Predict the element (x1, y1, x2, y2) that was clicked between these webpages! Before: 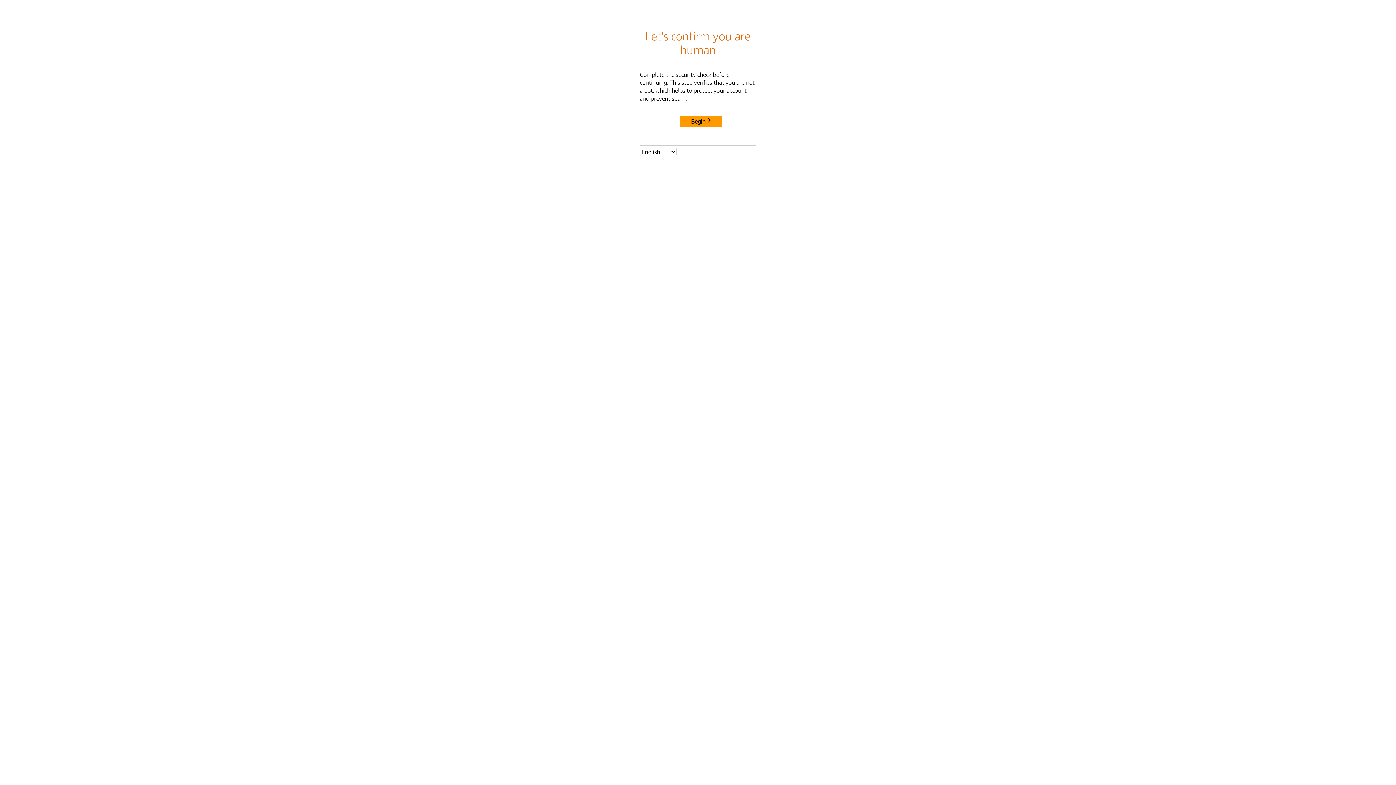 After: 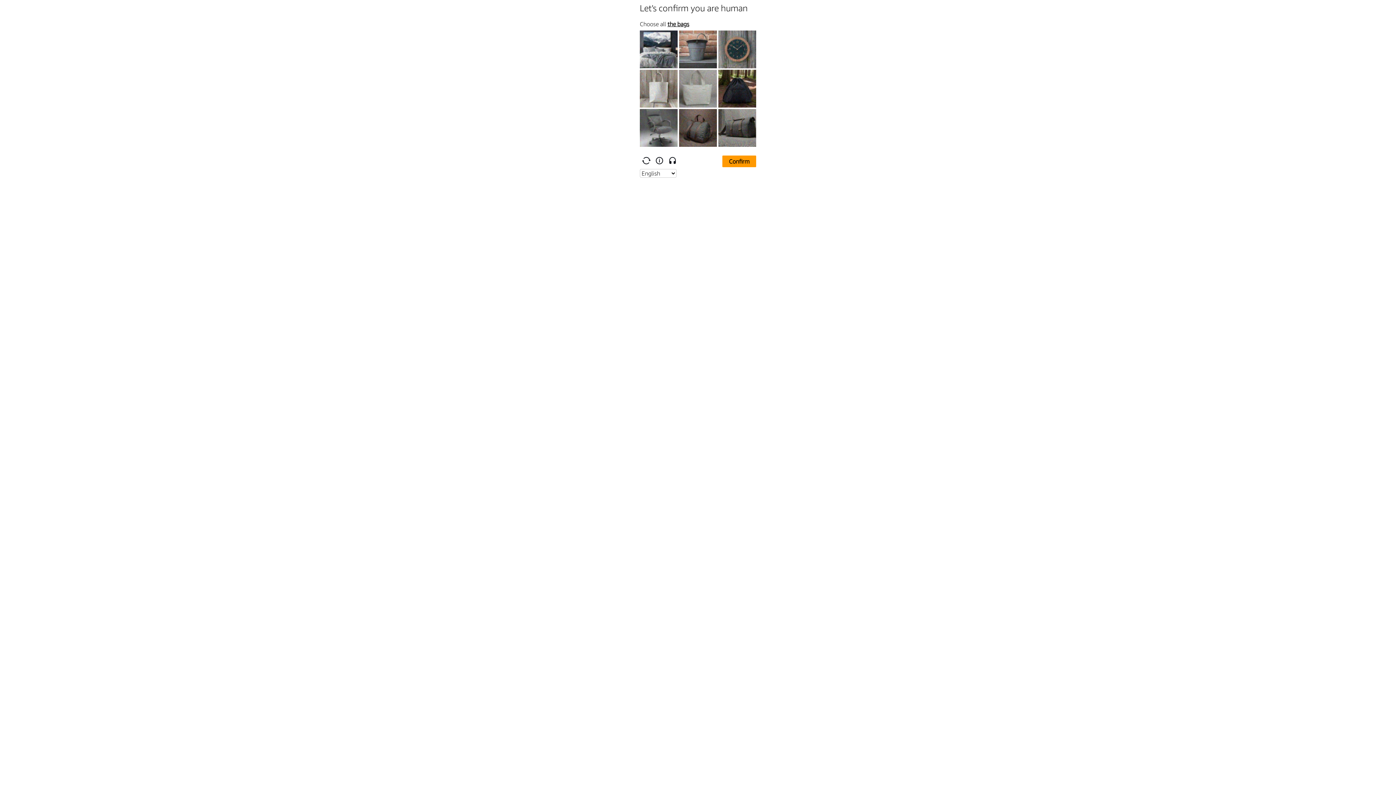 Action: bbox: (680, 115, 722, 127) label: Begin